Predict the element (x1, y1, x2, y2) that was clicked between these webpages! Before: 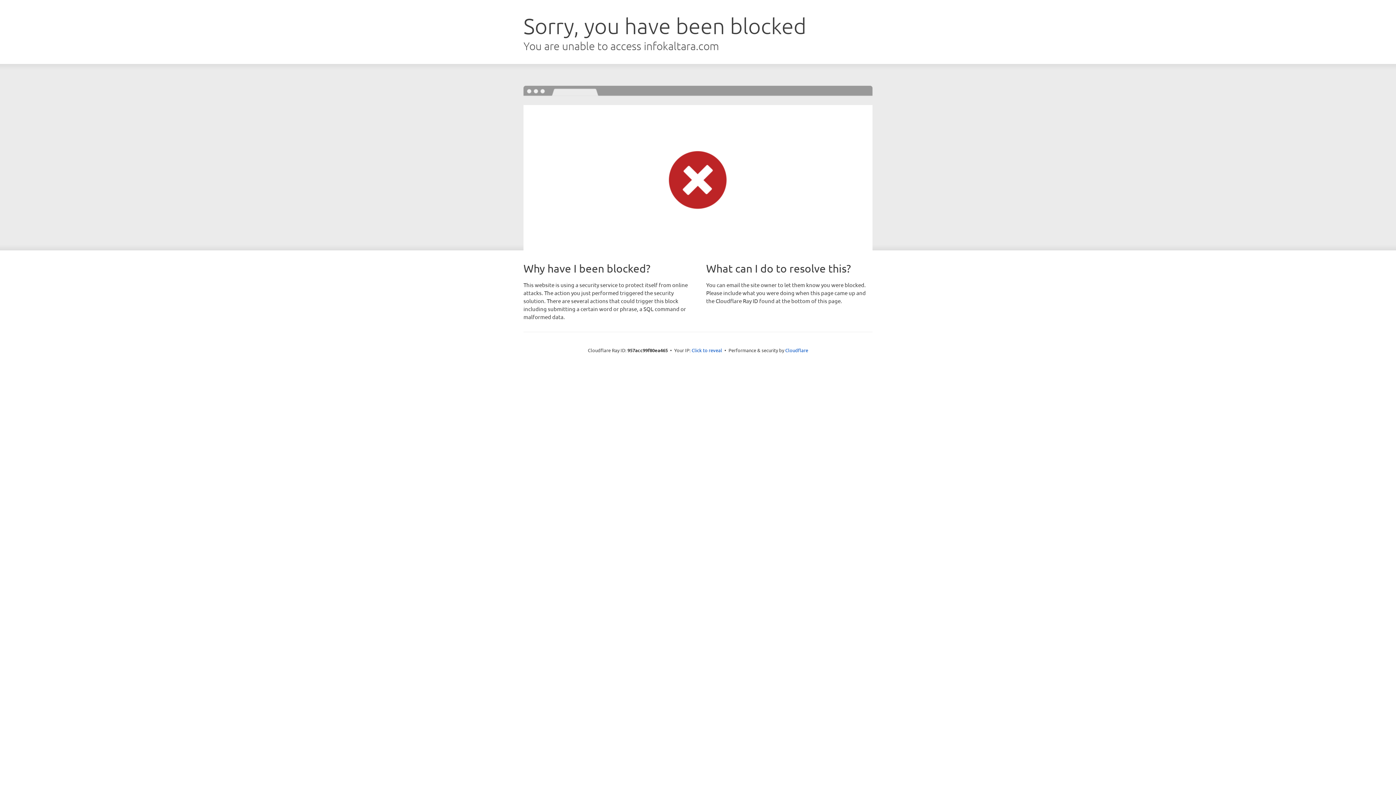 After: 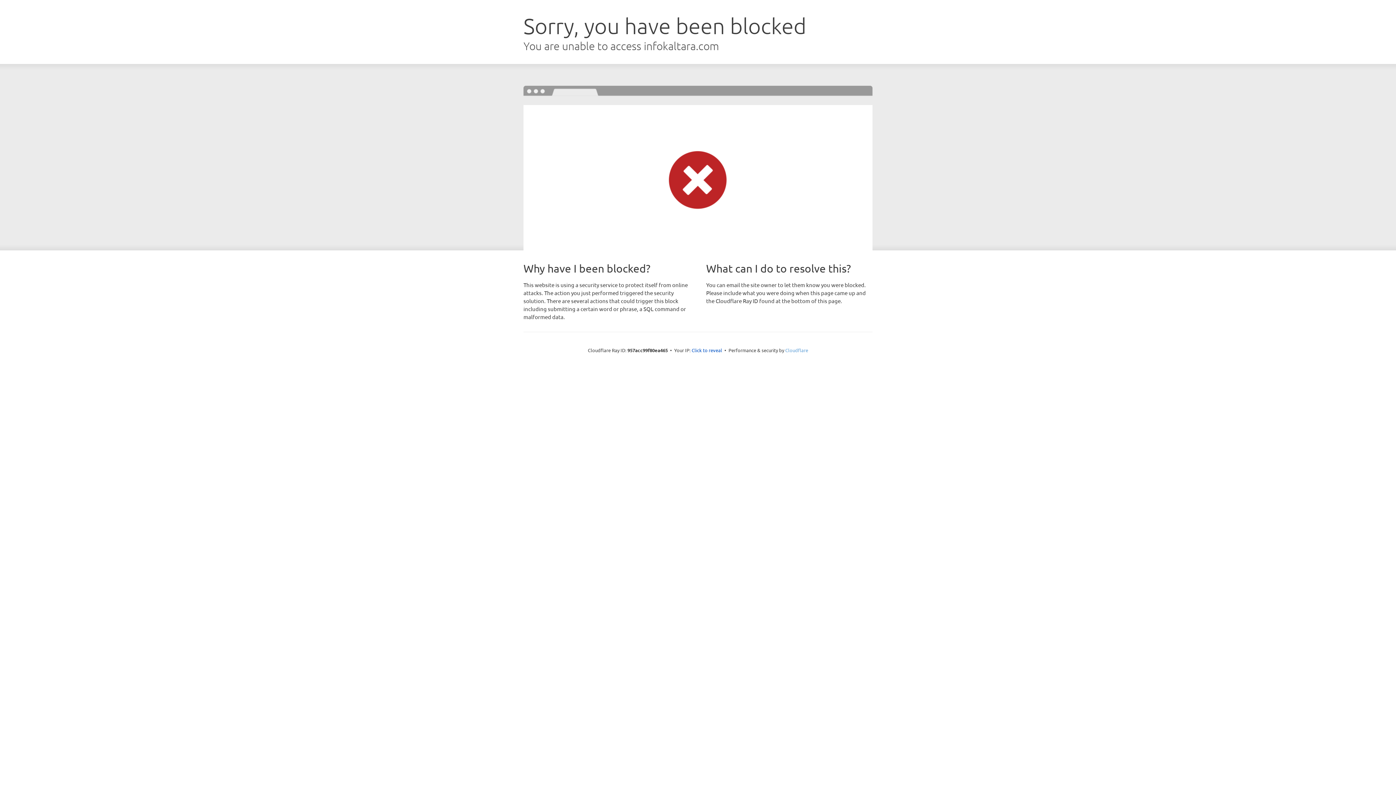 Action: label: Cloudflare bbox: (785, 347, 808, 353)